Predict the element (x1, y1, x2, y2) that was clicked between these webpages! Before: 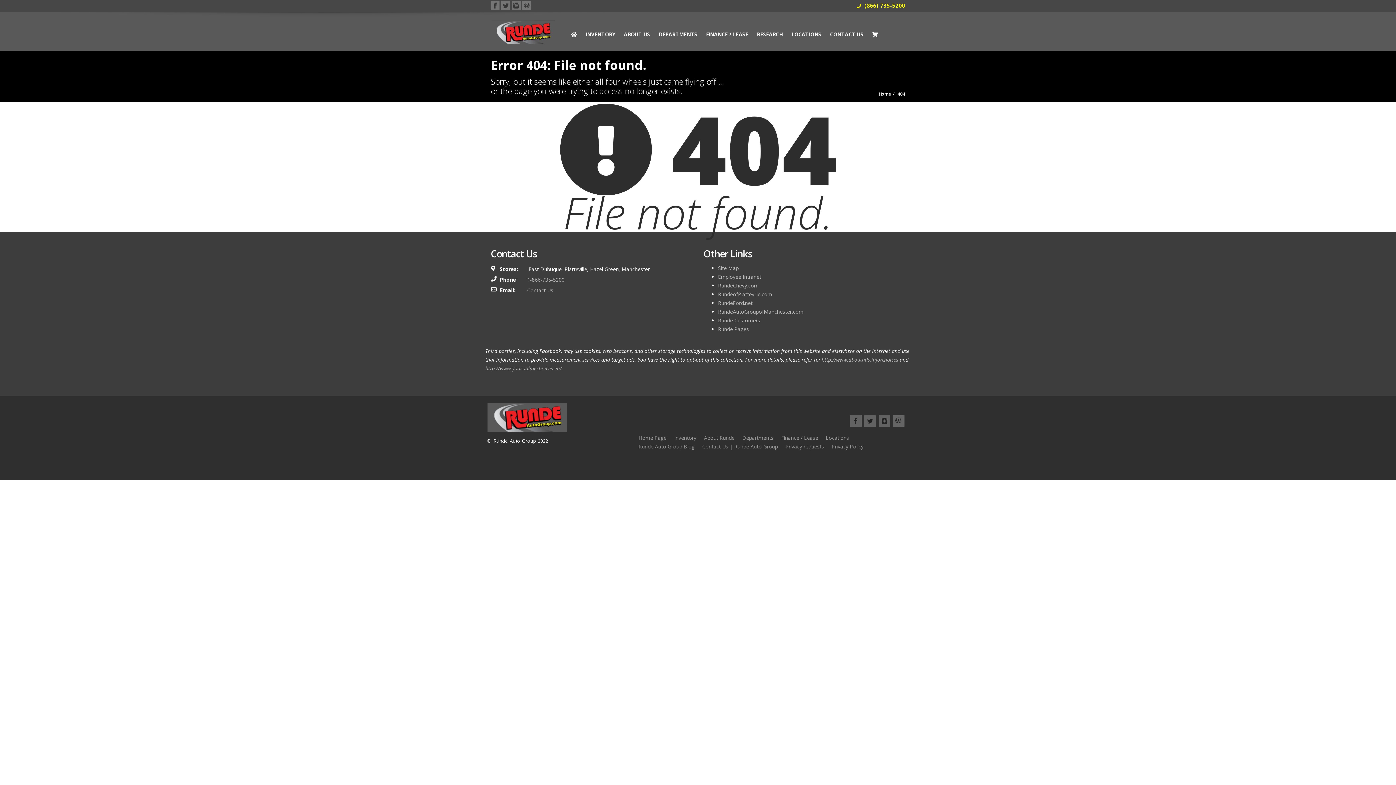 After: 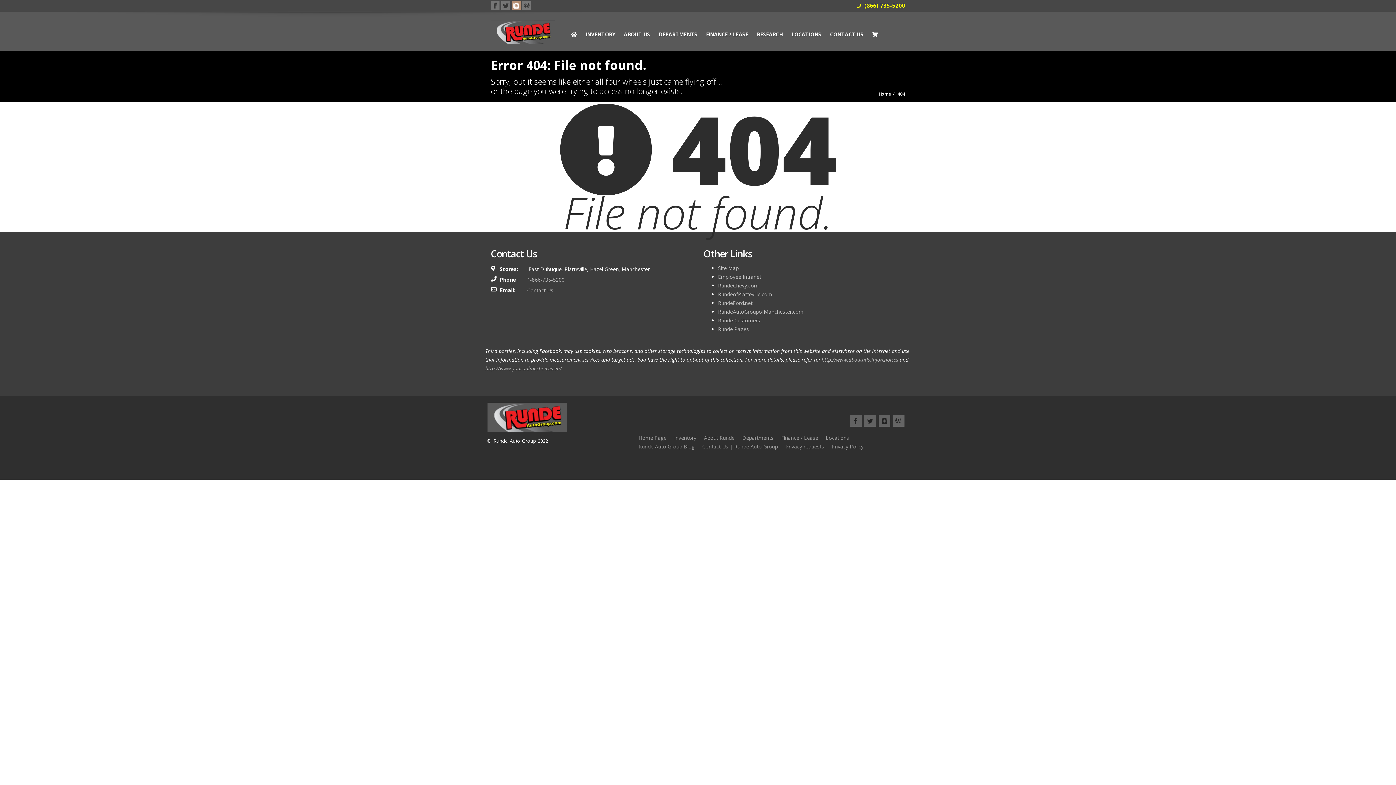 Action: bbox: (512, 0, 520, 9)